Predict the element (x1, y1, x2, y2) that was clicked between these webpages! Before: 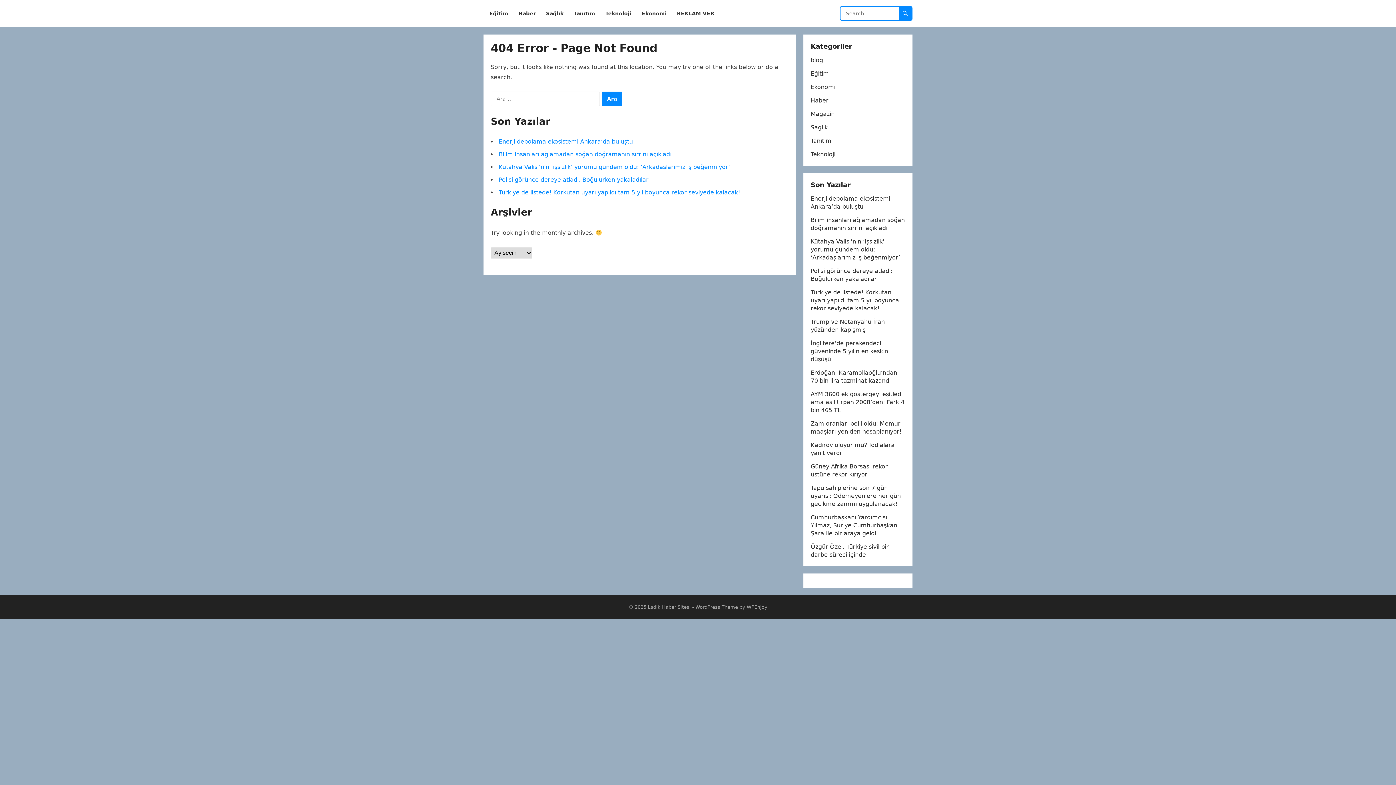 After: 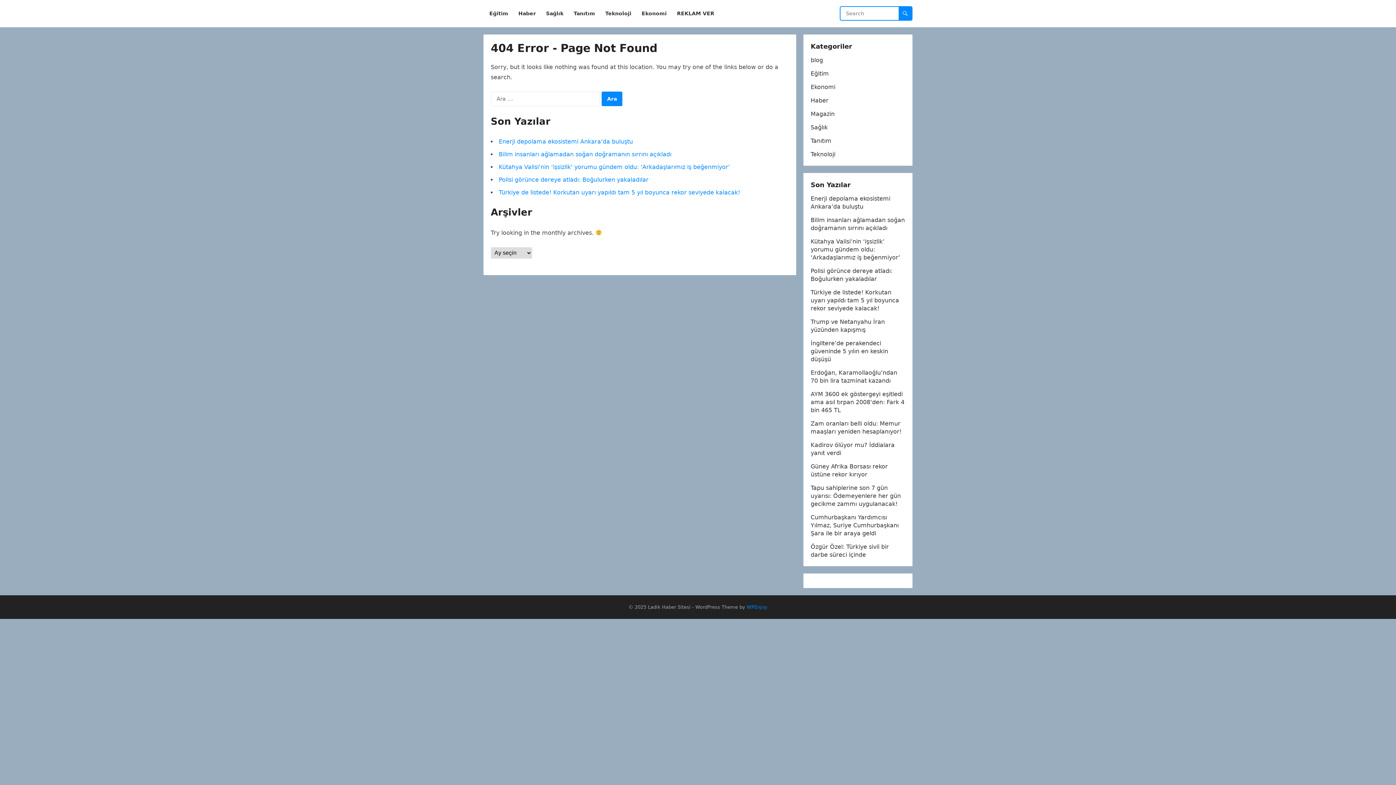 Action: label: WPEnjoy bbox: (746, 604, 767, 610)